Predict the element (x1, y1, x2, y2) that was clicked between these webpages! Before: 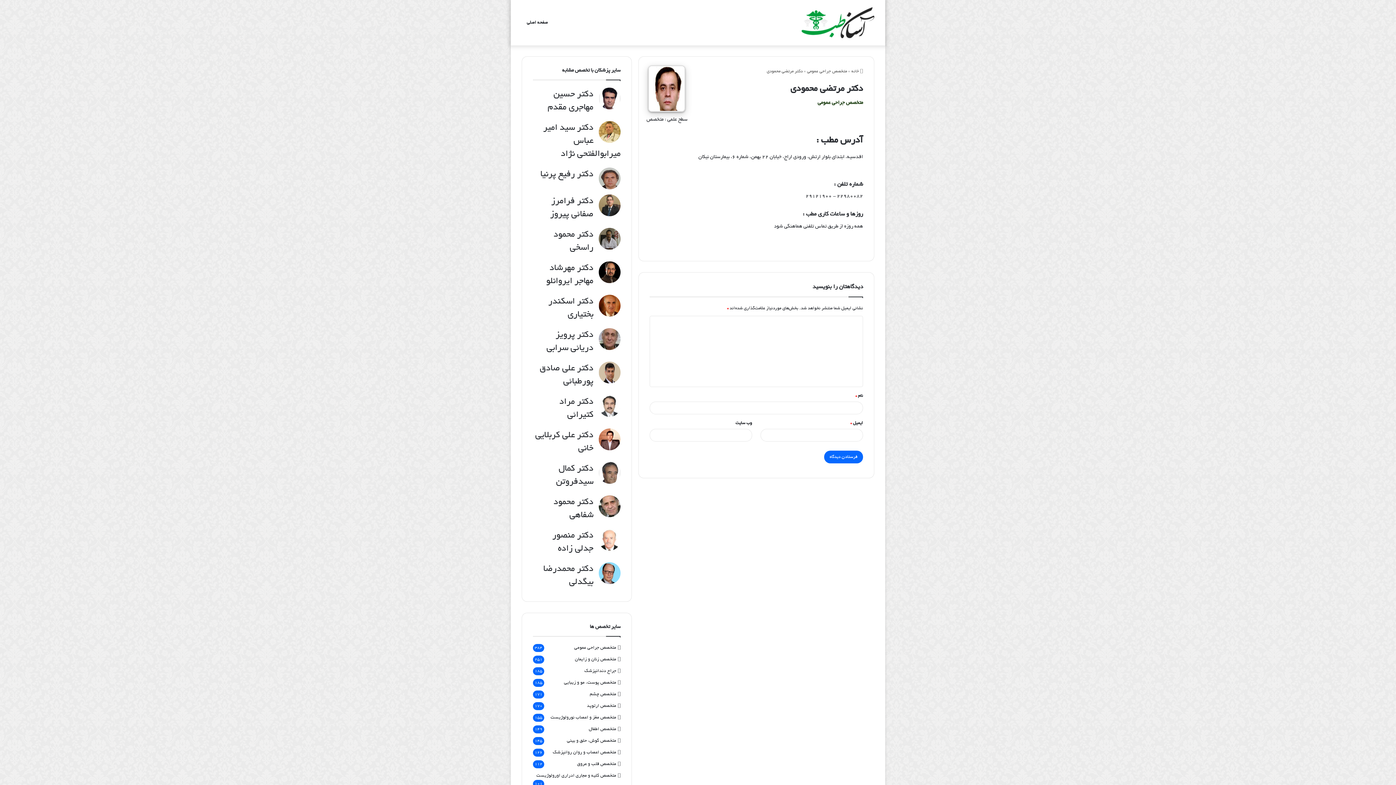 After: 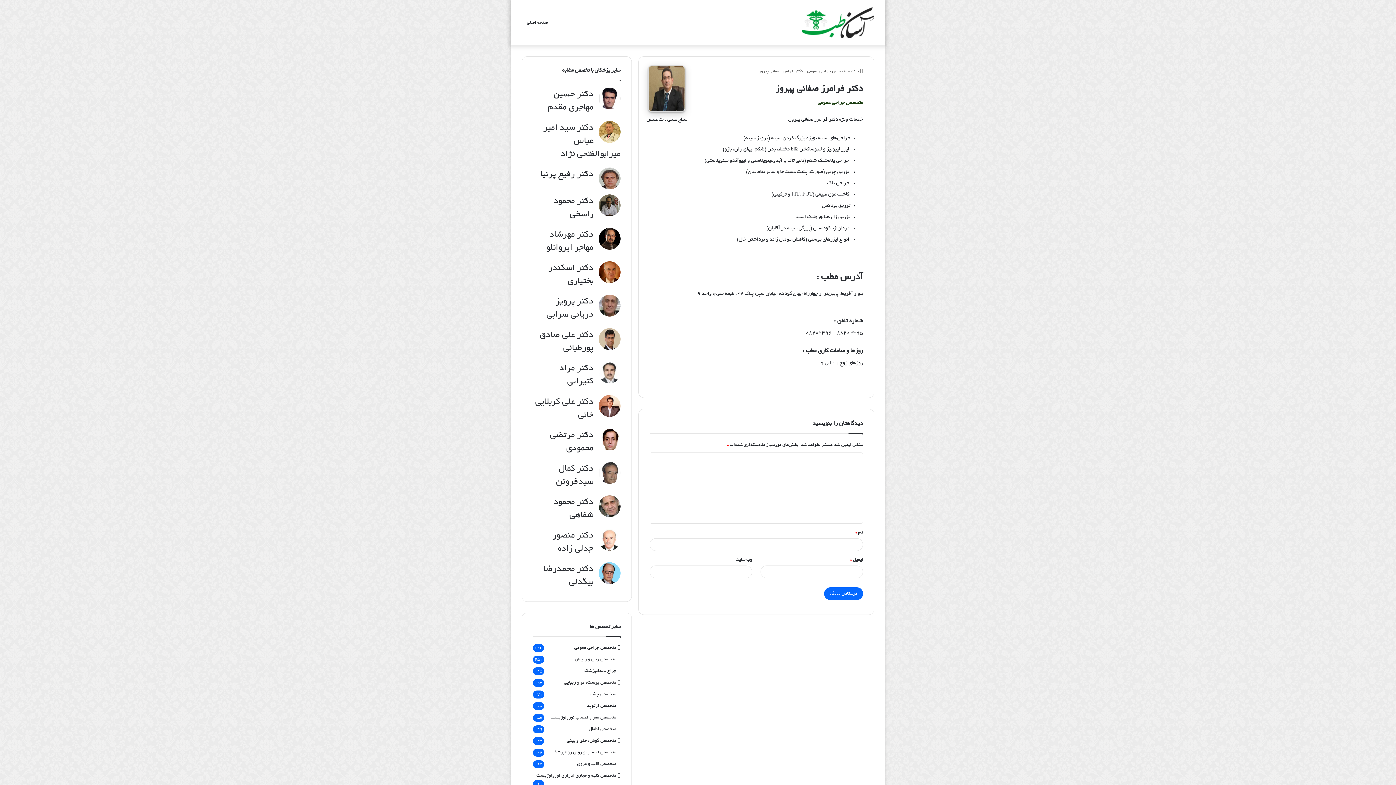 Action: label: دکتر فرامرز صفائی پیروز bbox: (599, 194, 620, 216)